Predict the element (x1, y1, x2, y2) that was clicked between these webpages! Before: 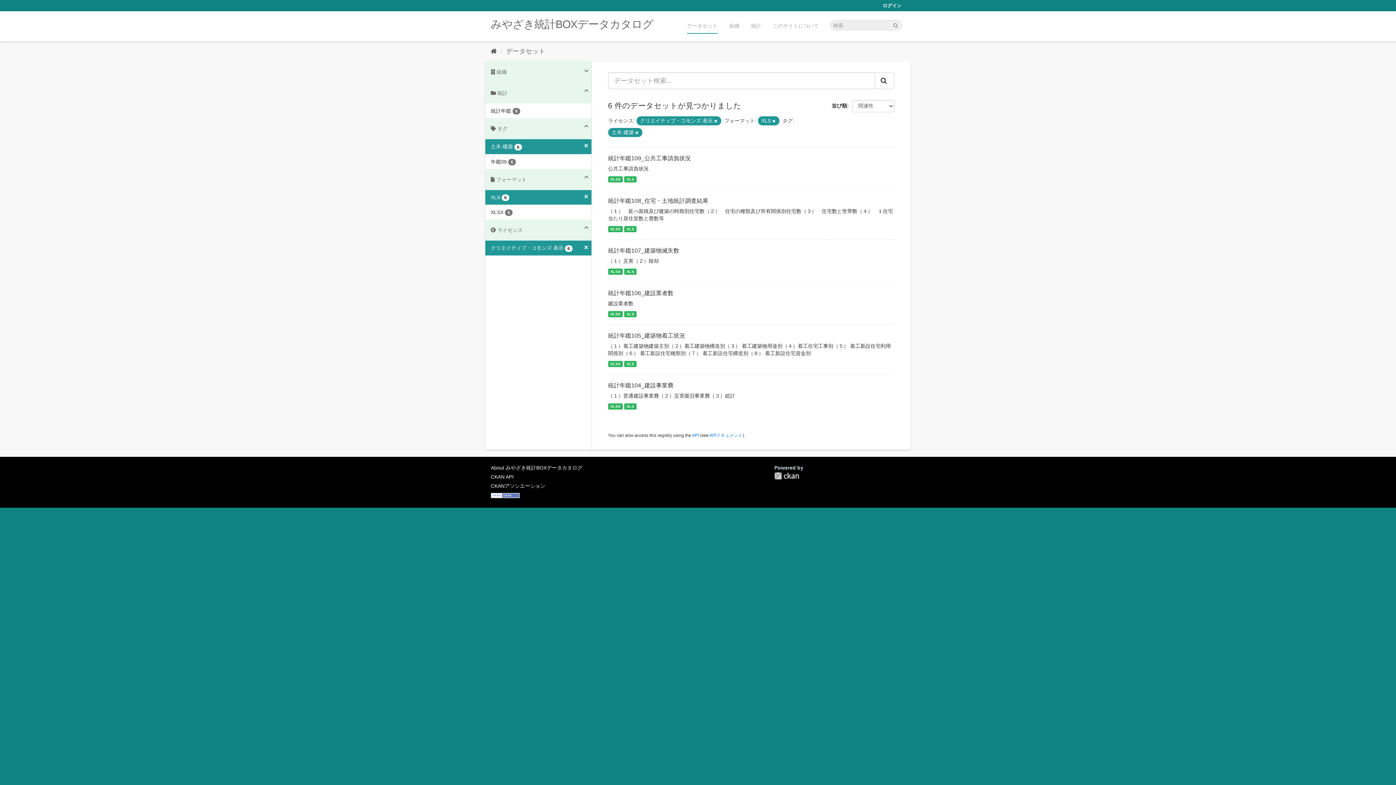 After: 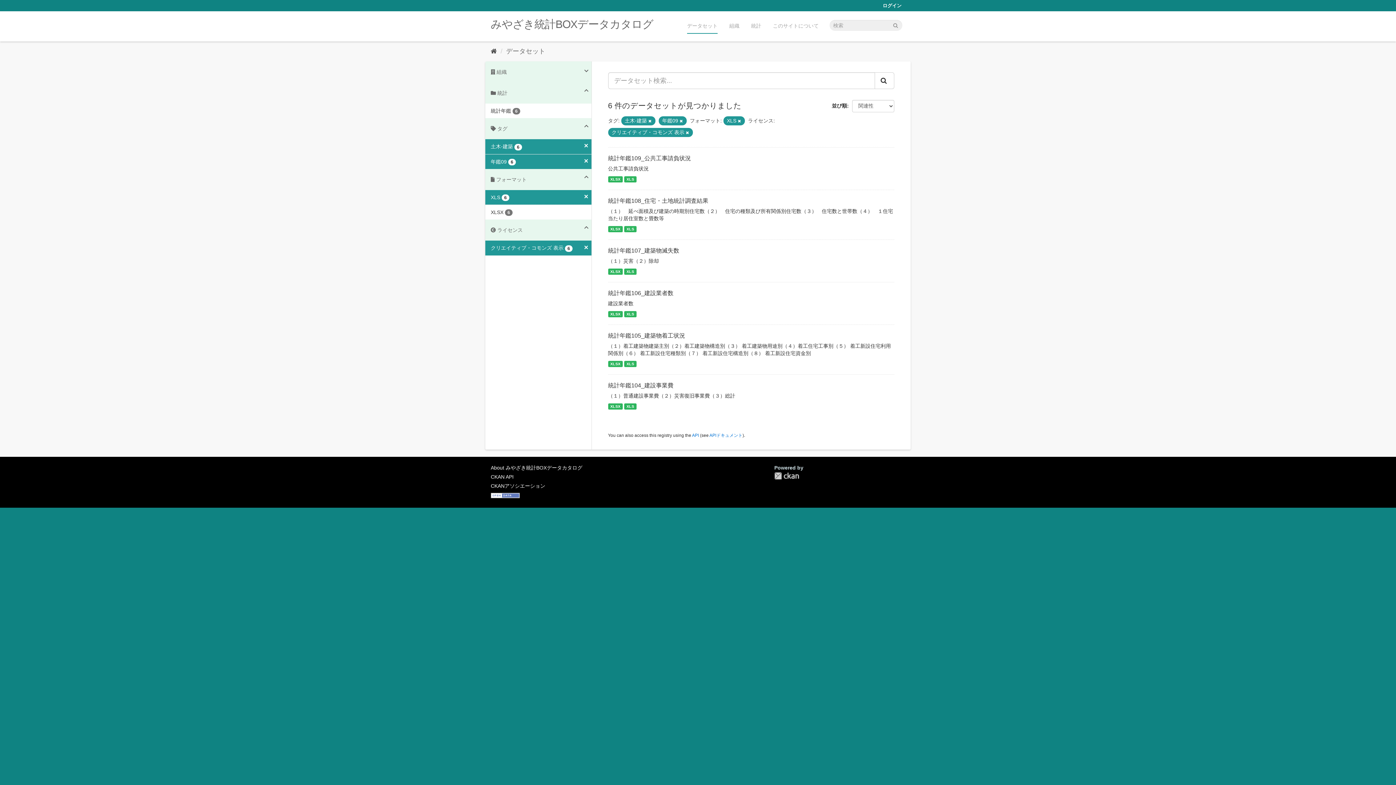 Action: label: 年鑑09 6 bbox: (485, 154, 591, 169)